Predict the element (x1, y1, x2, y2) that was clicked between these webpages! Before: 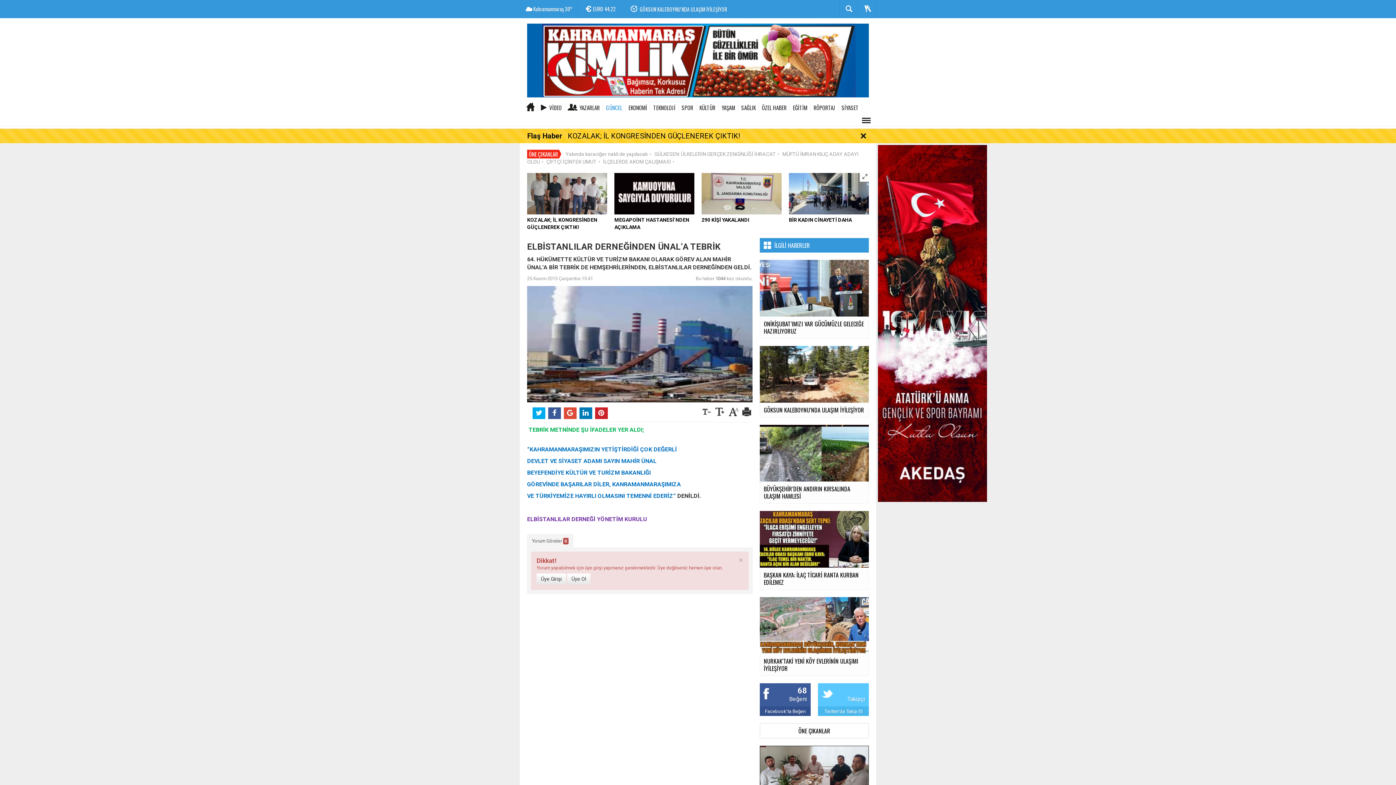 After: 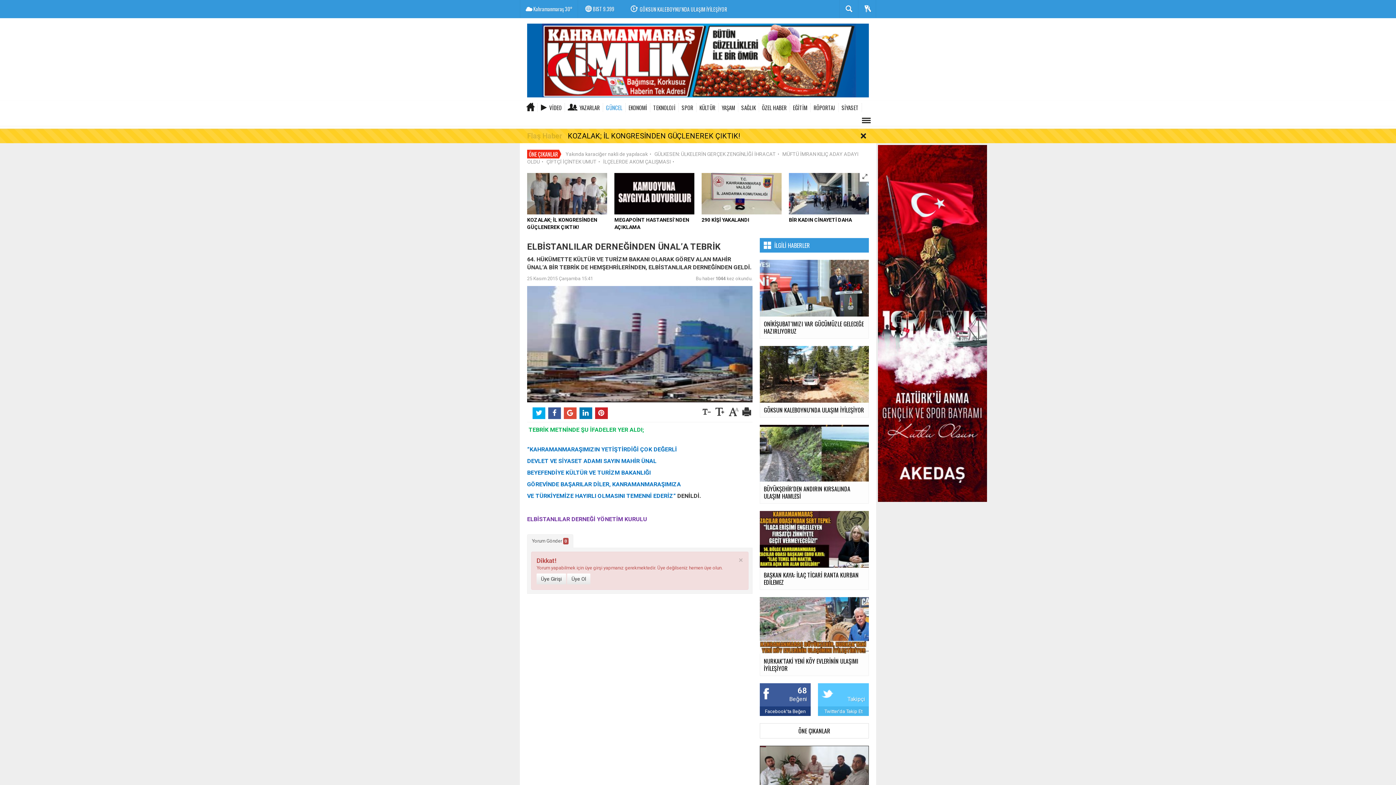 Action: bbox: (797, 686, 807, 695) label: 68